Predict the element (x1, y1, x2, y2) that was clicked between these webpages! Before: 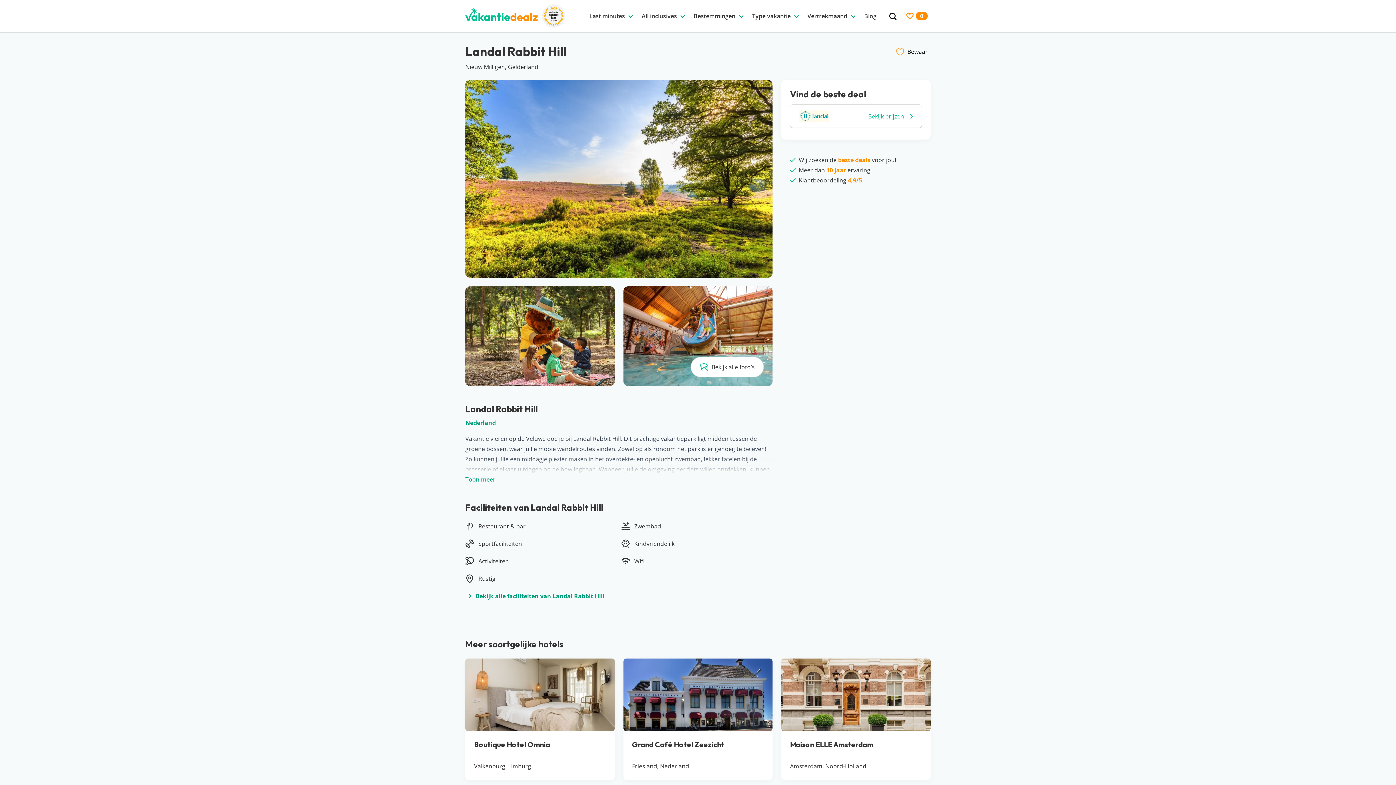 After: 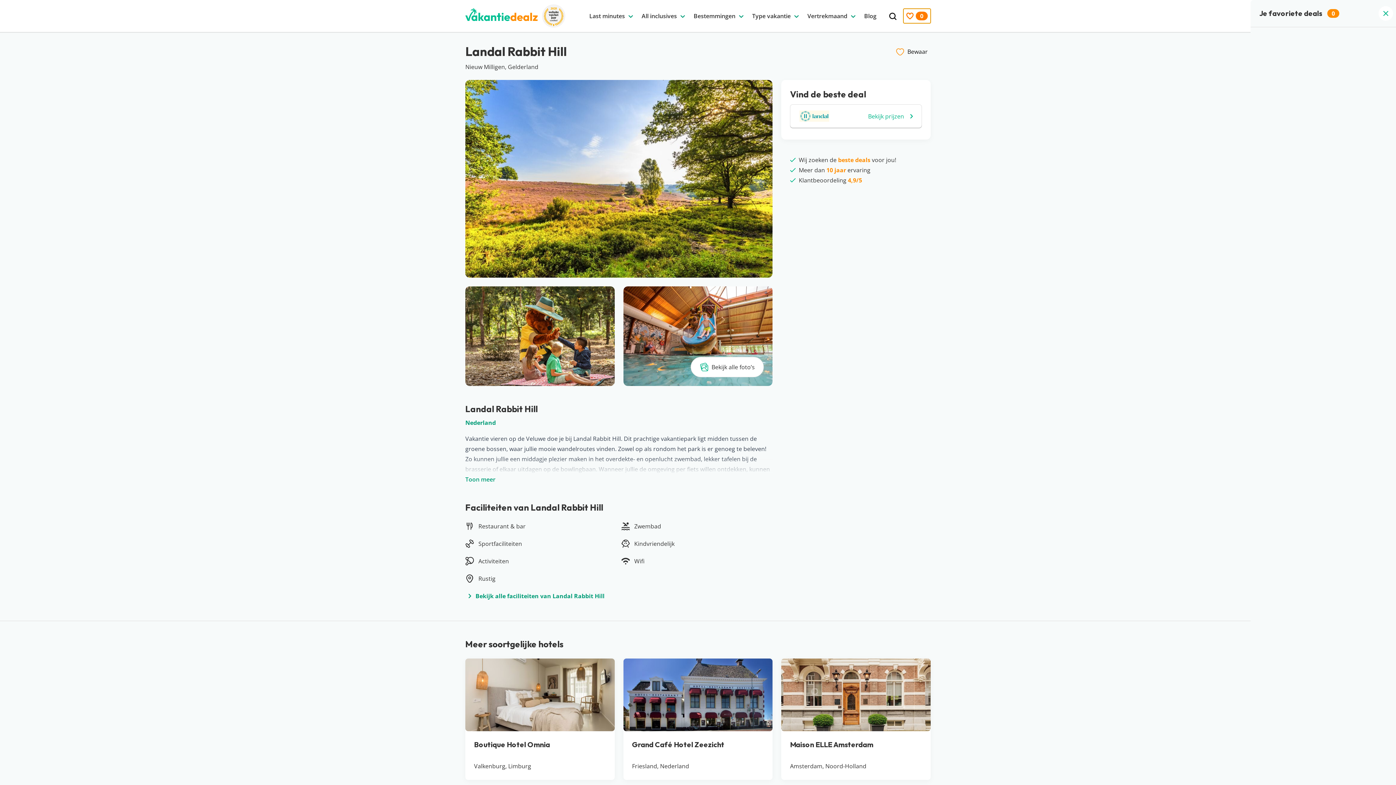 Action: bbox: (903, 8, 930, 23) label: Bekijk favorieten
0